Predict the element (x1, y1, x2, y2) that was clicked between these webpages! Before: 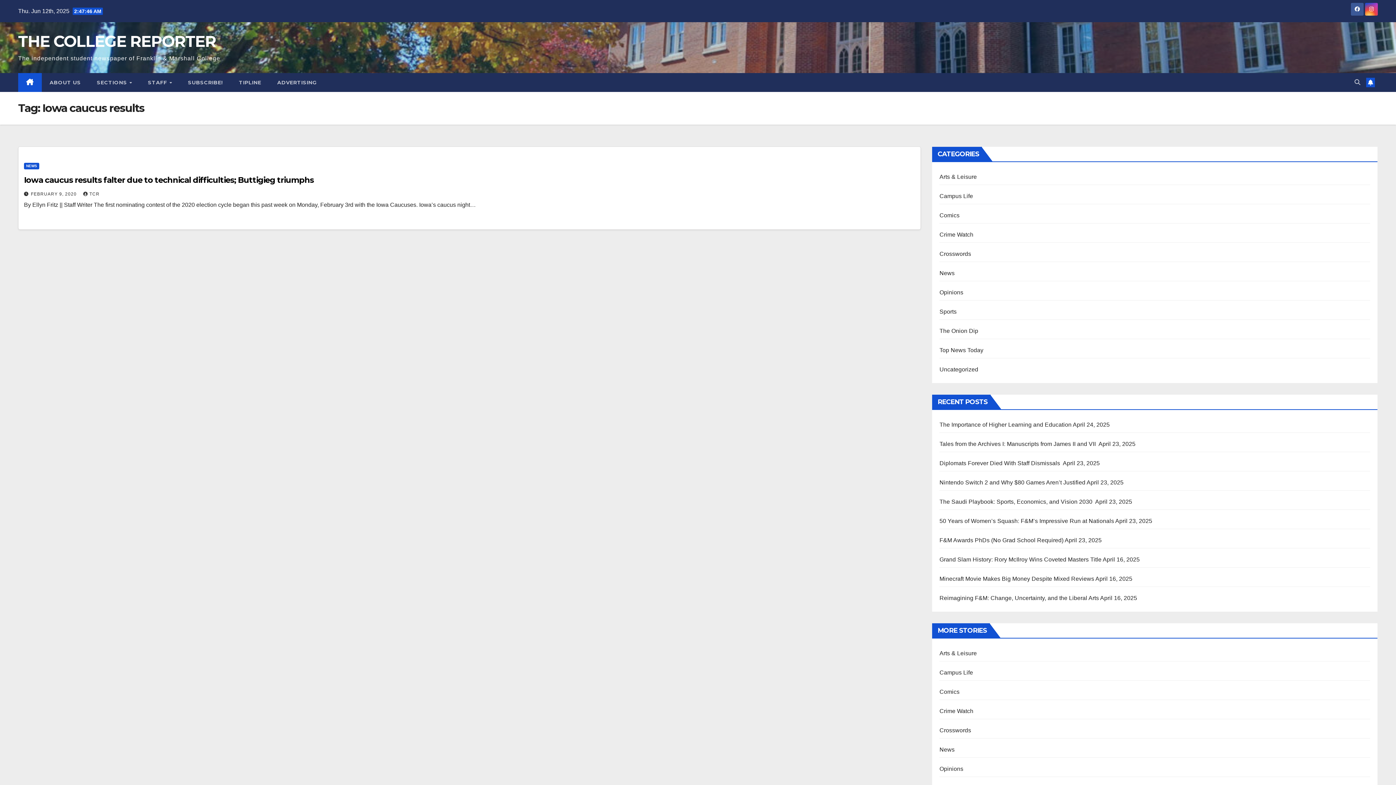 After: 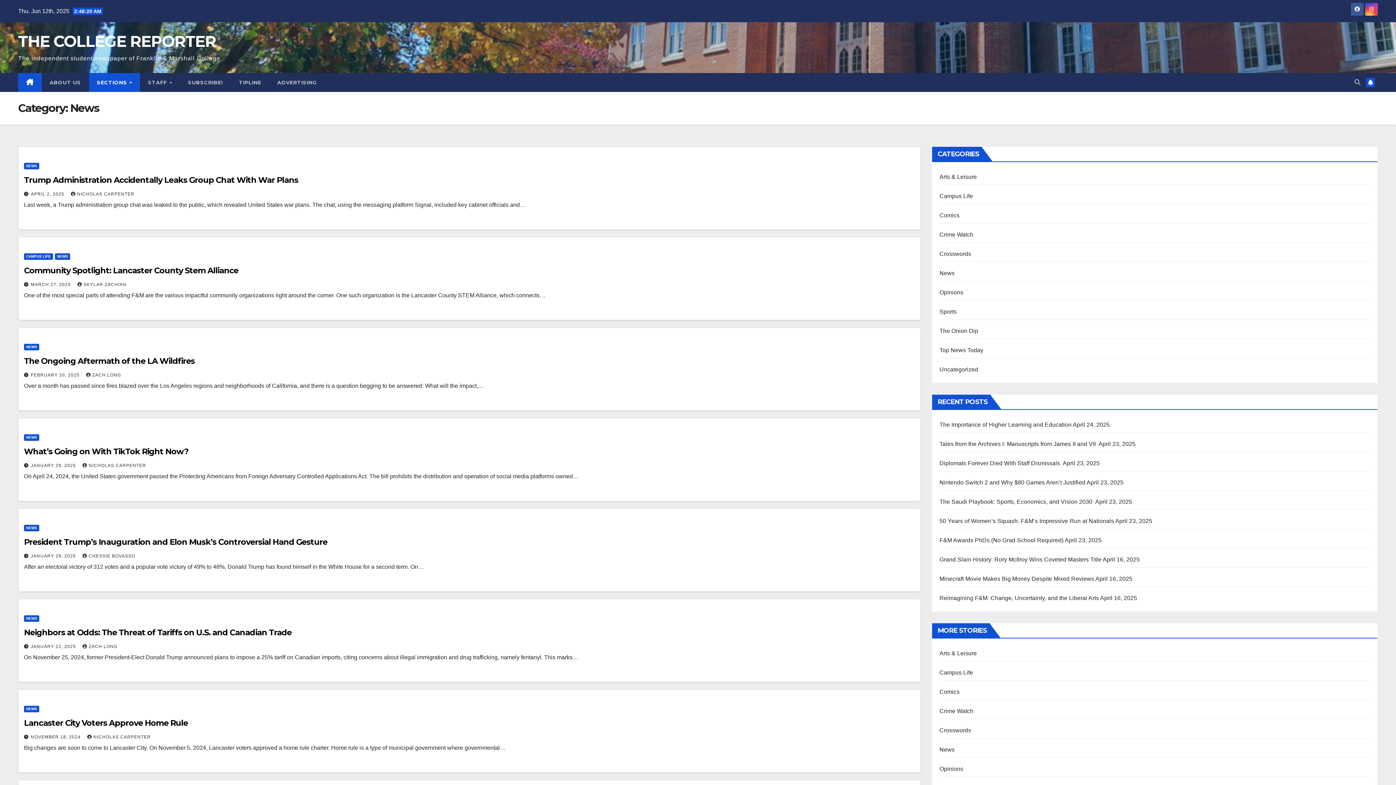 Action: label: NEWS bbox: (24, 162, 39, 169)